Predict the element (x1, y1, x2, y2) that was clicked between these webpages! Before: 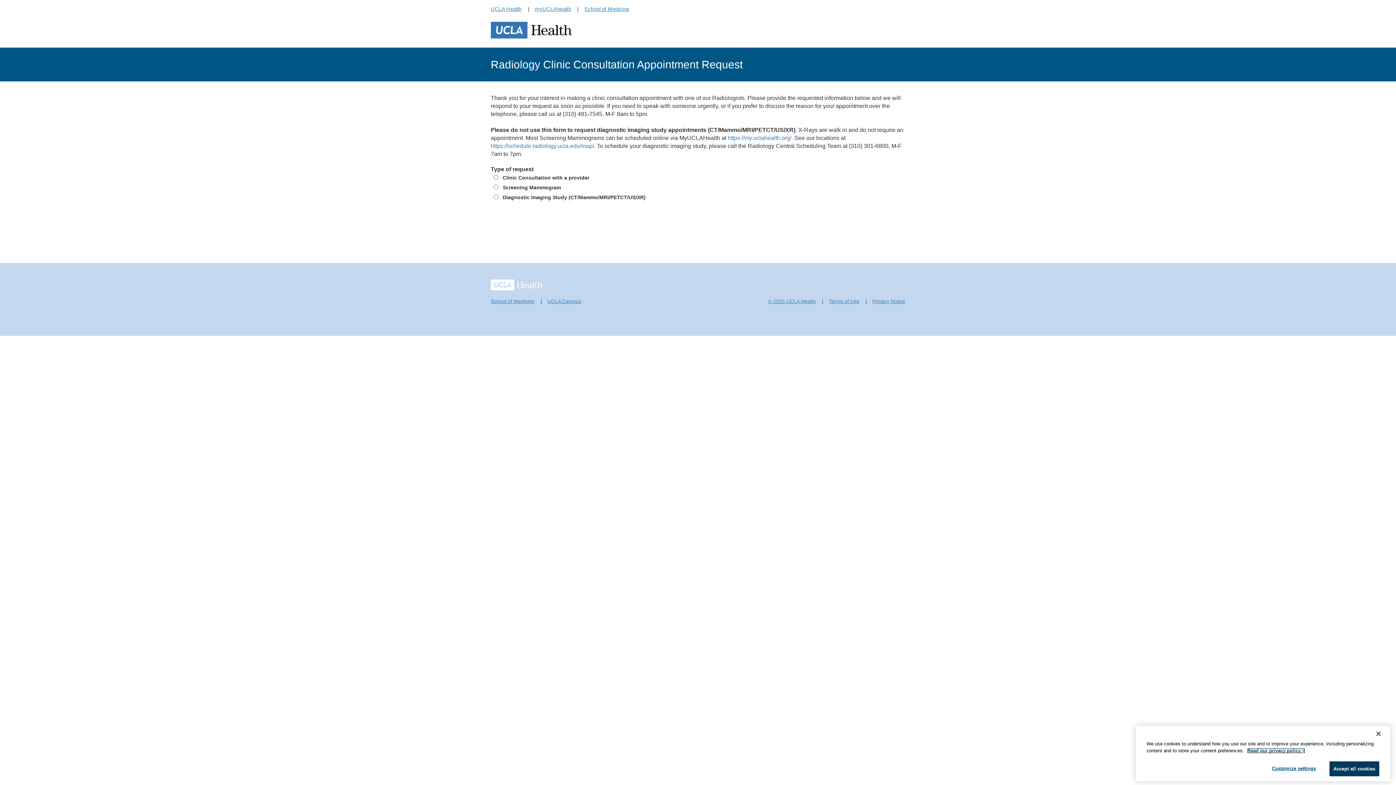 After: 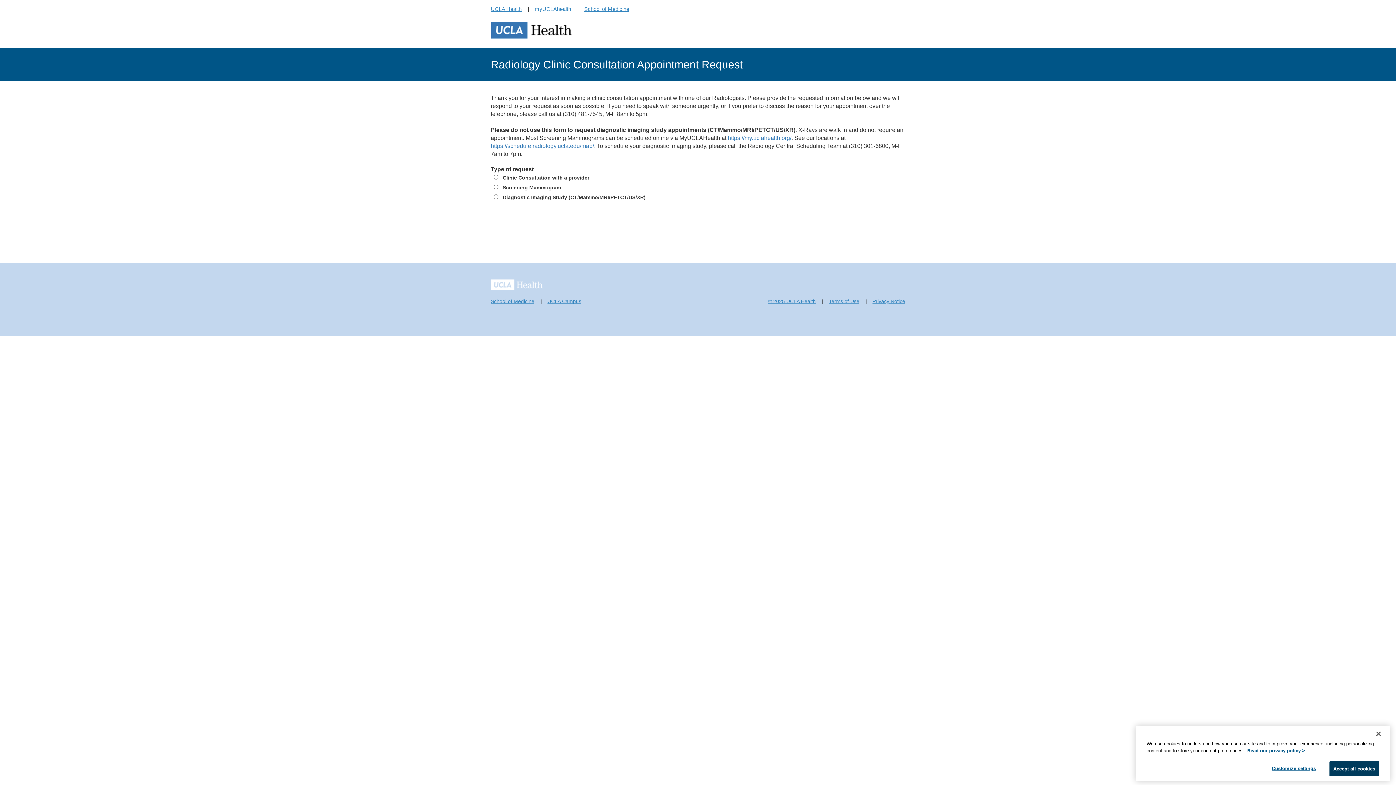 Action: label: myUCLAhealth bbox: (534, 5, 571, 12)